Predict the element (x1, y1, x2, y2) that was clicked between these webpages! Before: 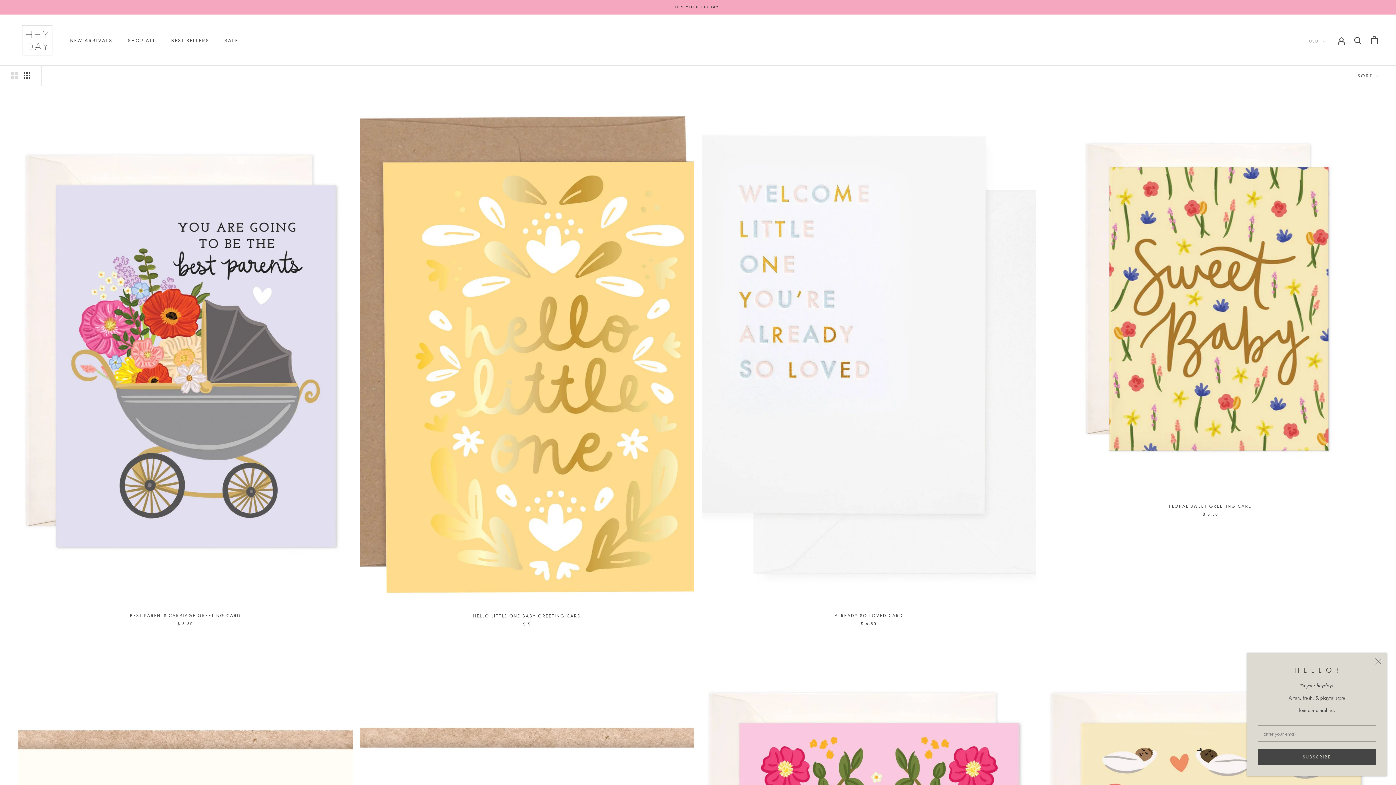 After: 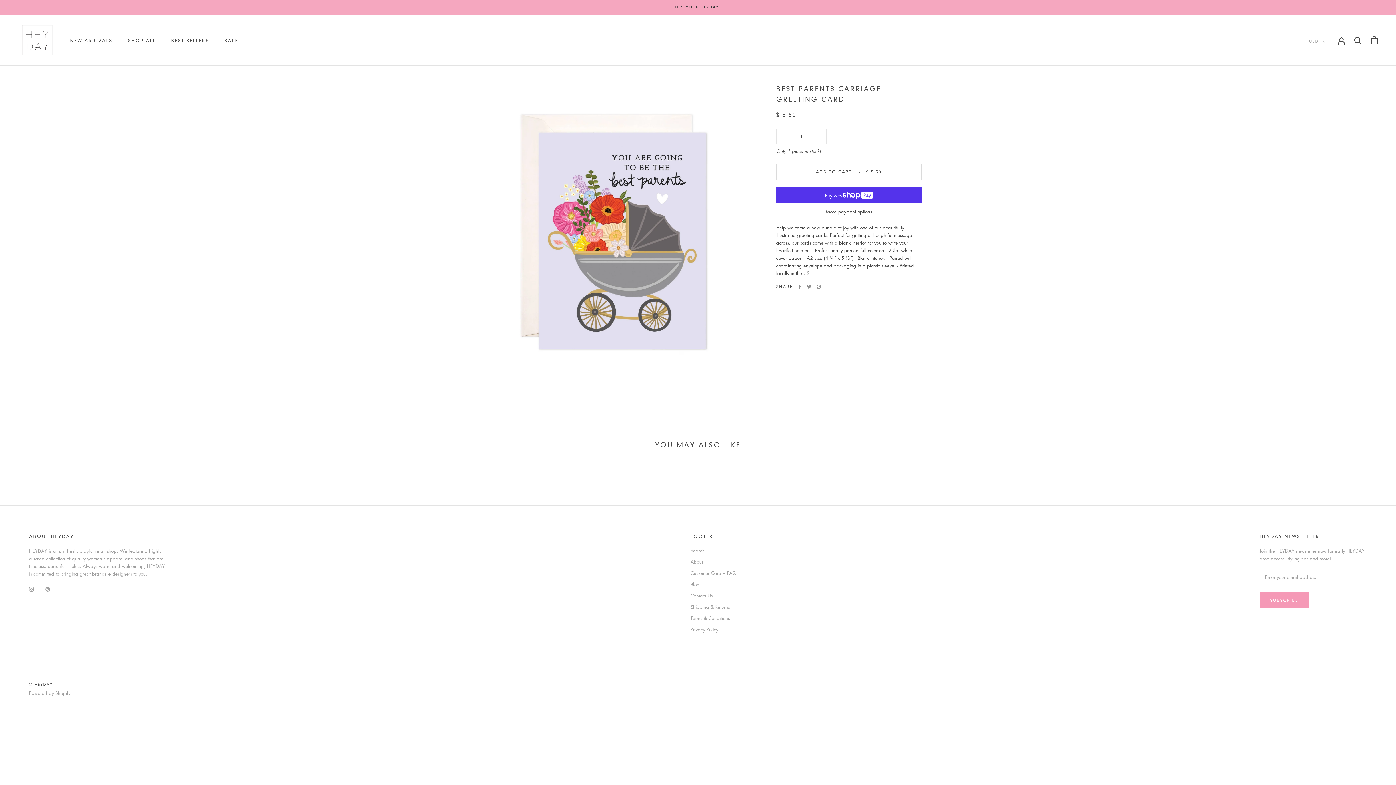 Action: bbox: (18, 104, 352, 605)